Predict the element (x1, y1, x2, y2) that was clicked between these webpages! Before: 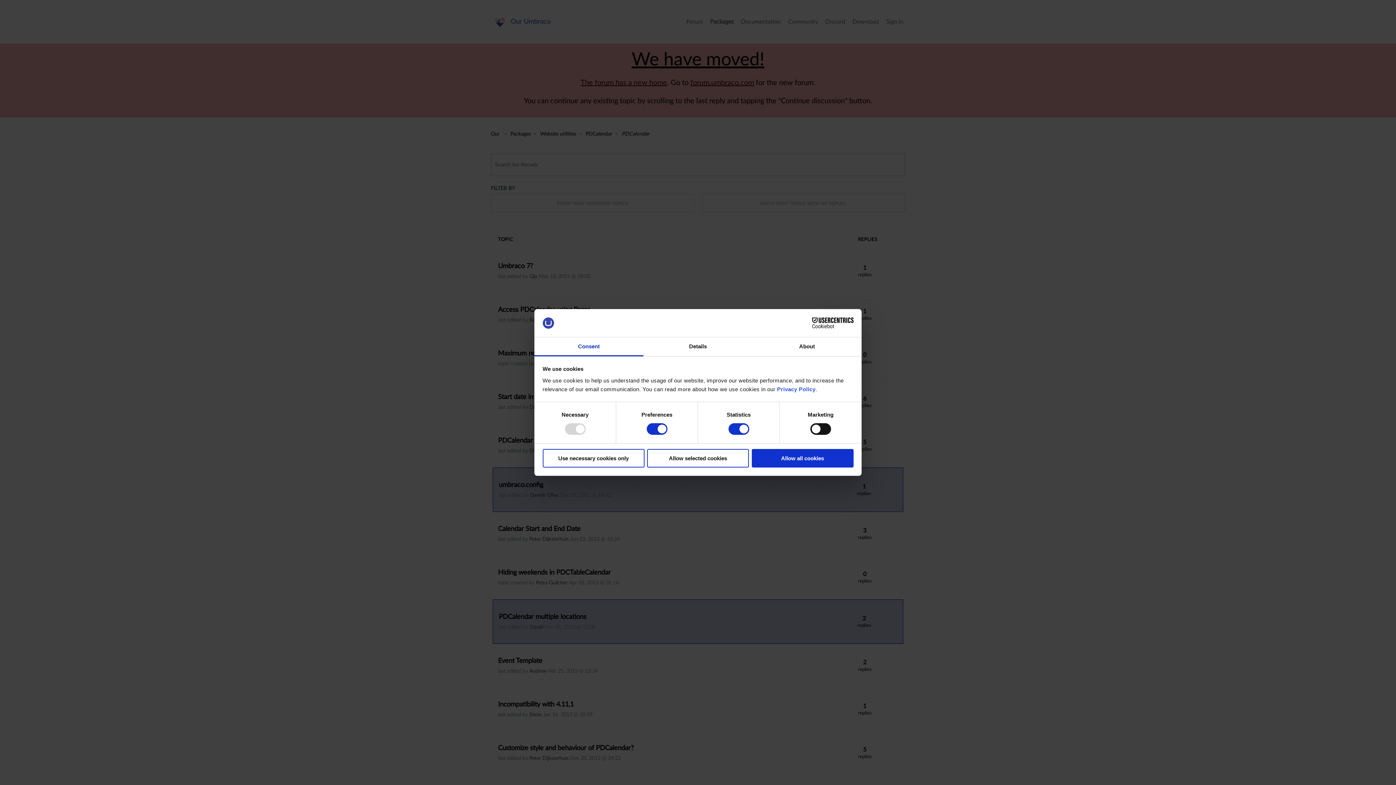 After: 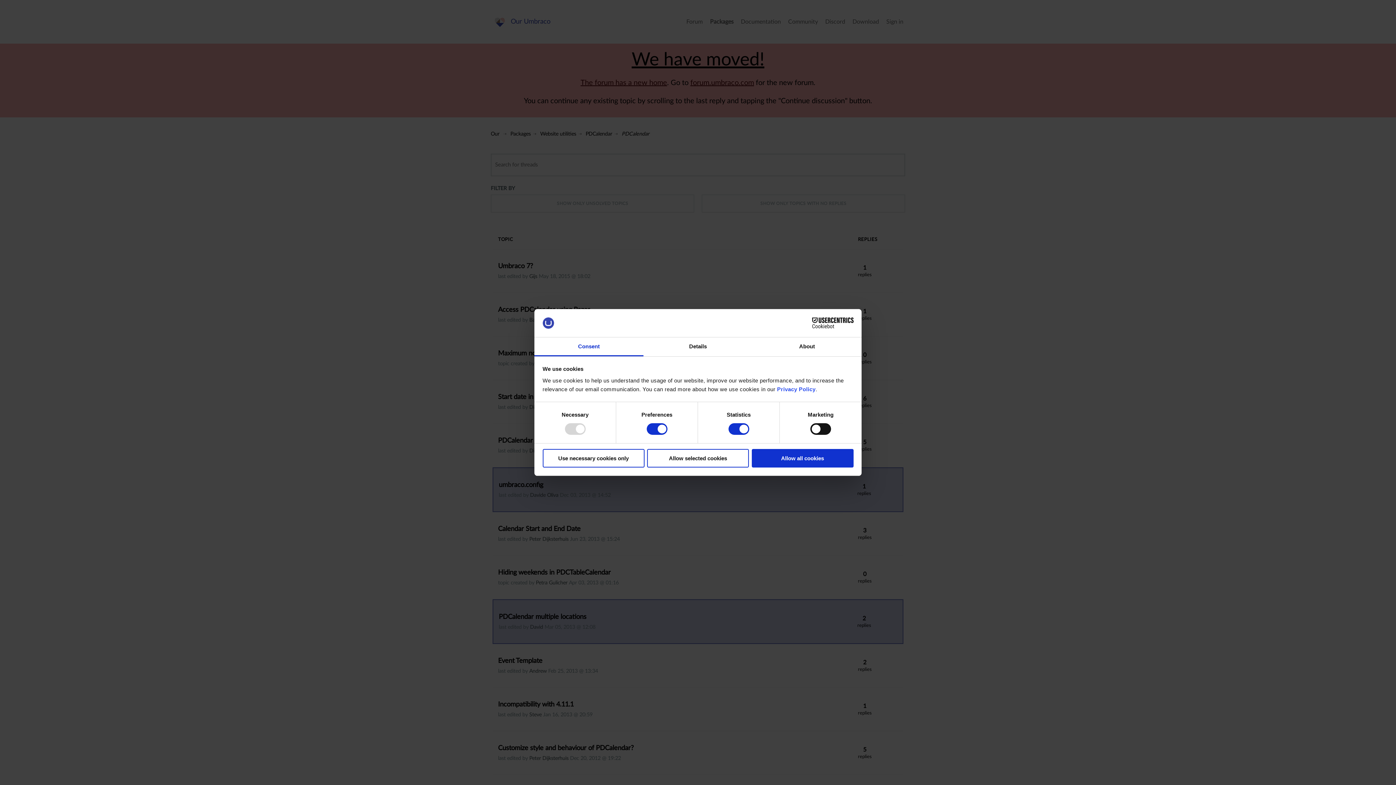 Action: bbox: (534, 337, 643, 356) label: Consent